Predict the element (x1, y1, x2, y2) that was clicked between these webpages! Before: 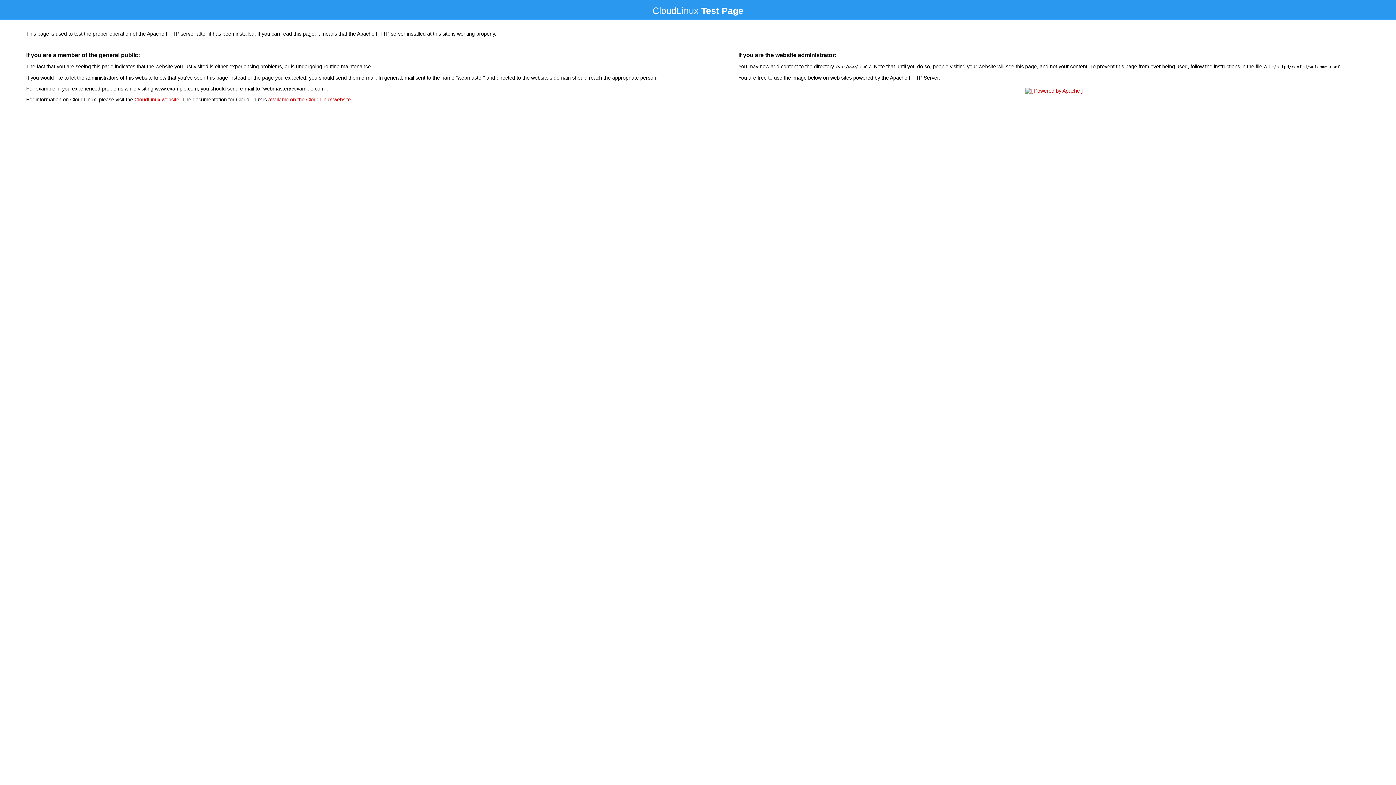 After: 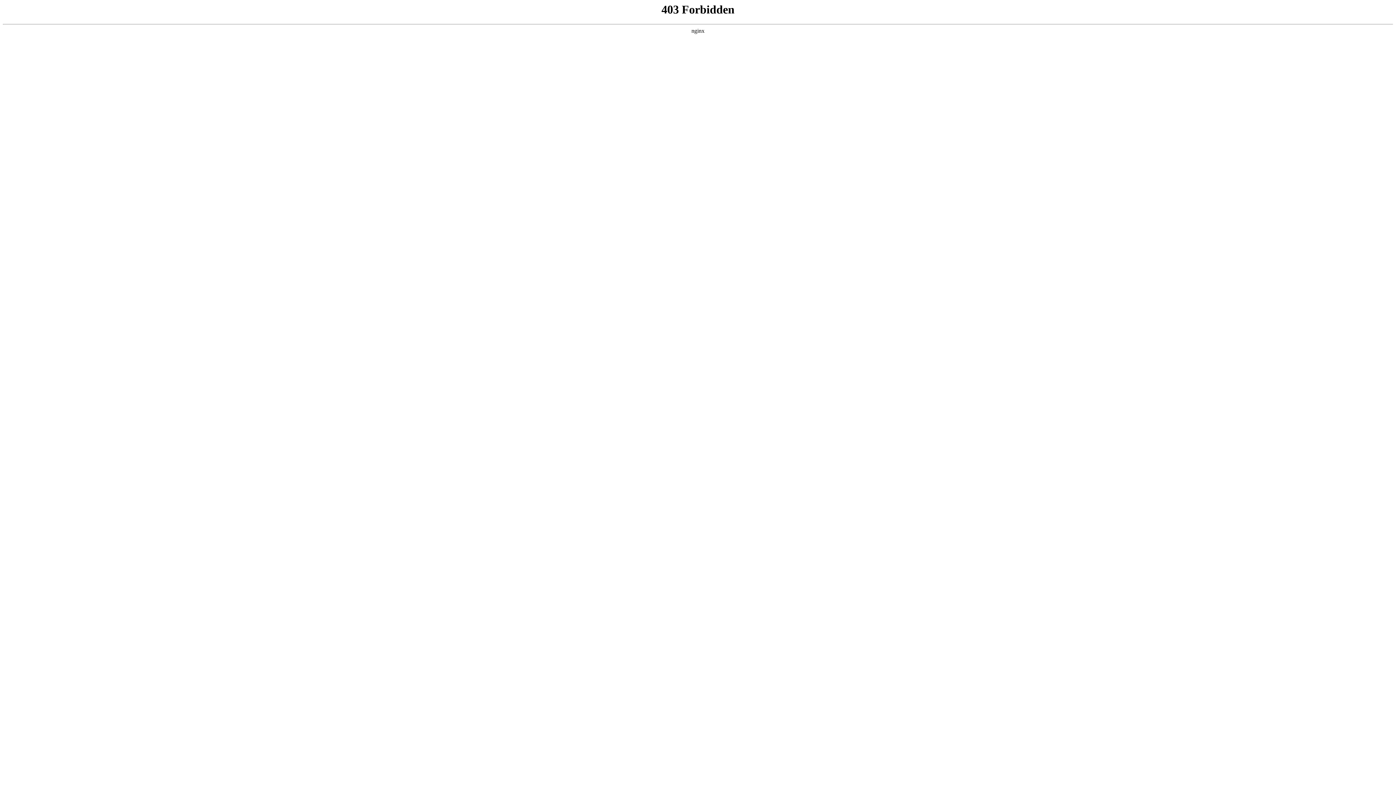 Action: label: CloudLinux website bbox: (134, 96, 179, 102)